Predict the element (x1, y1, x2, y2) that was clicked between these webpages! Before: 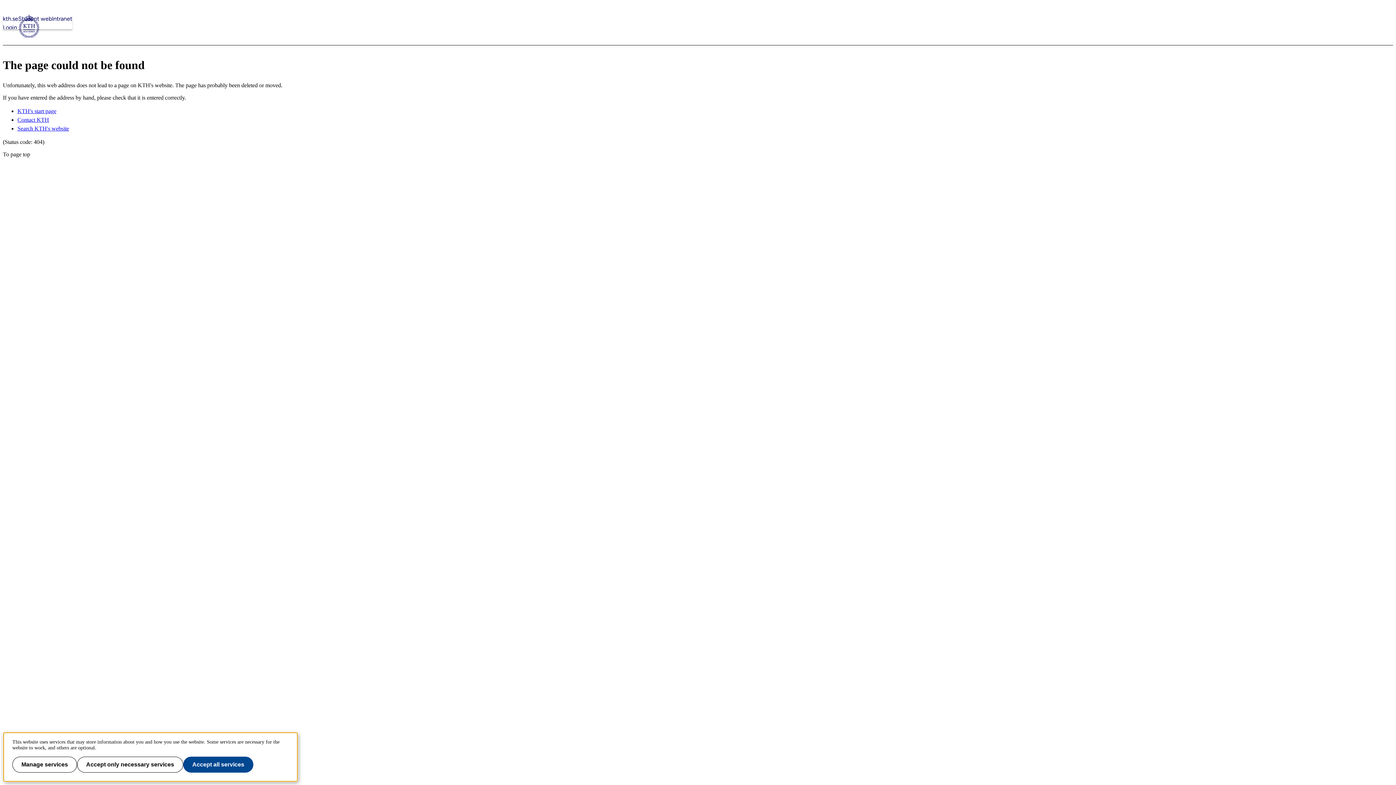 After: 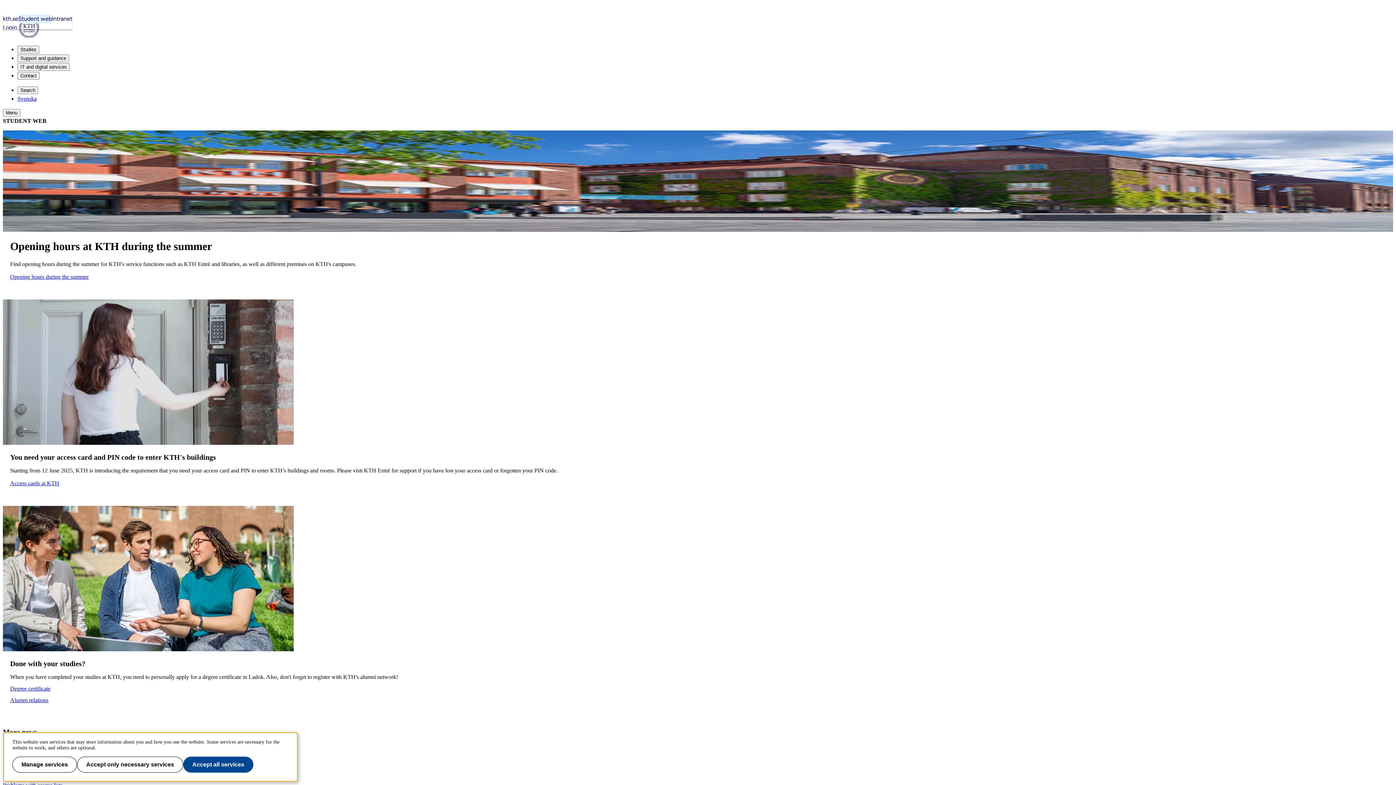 Action: label: Student web bbox: (18, 14, 52, 23)